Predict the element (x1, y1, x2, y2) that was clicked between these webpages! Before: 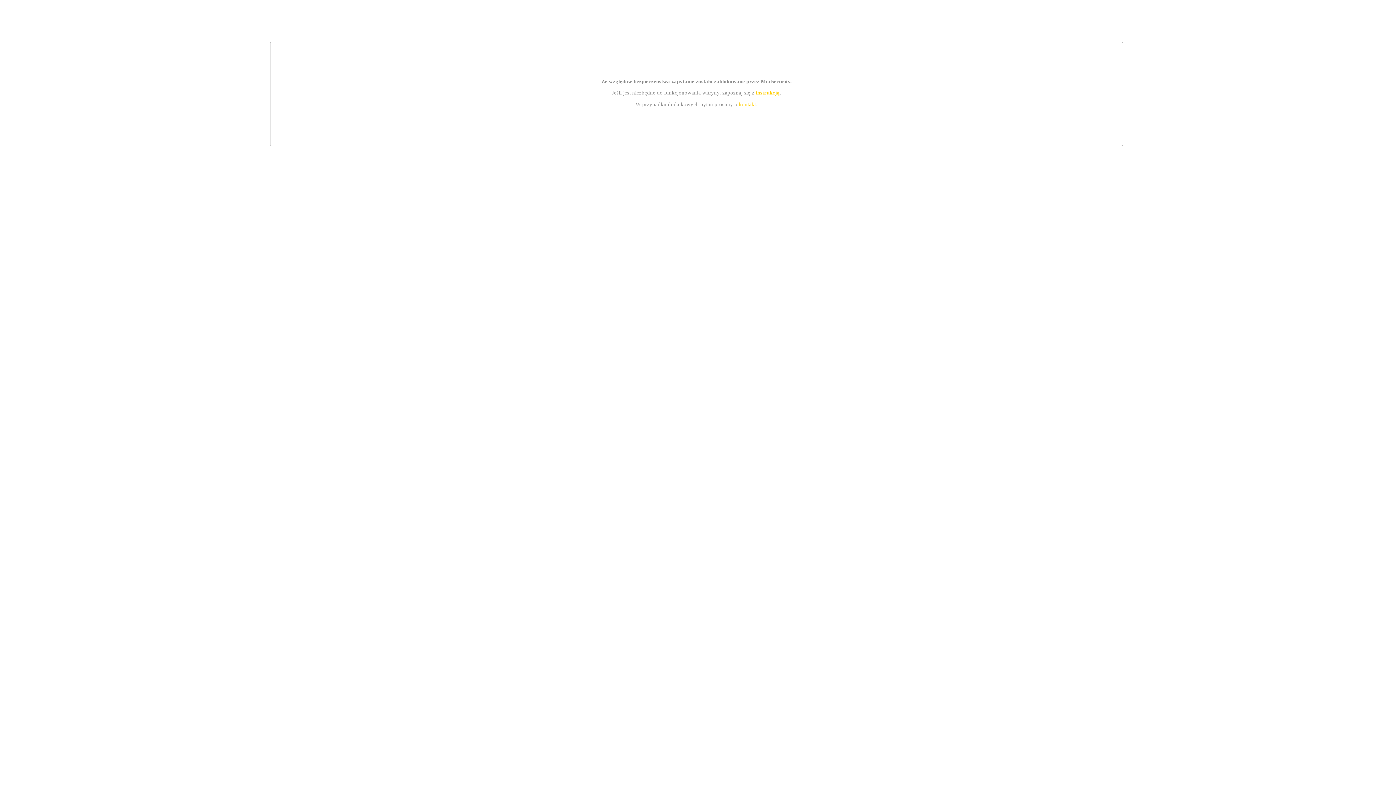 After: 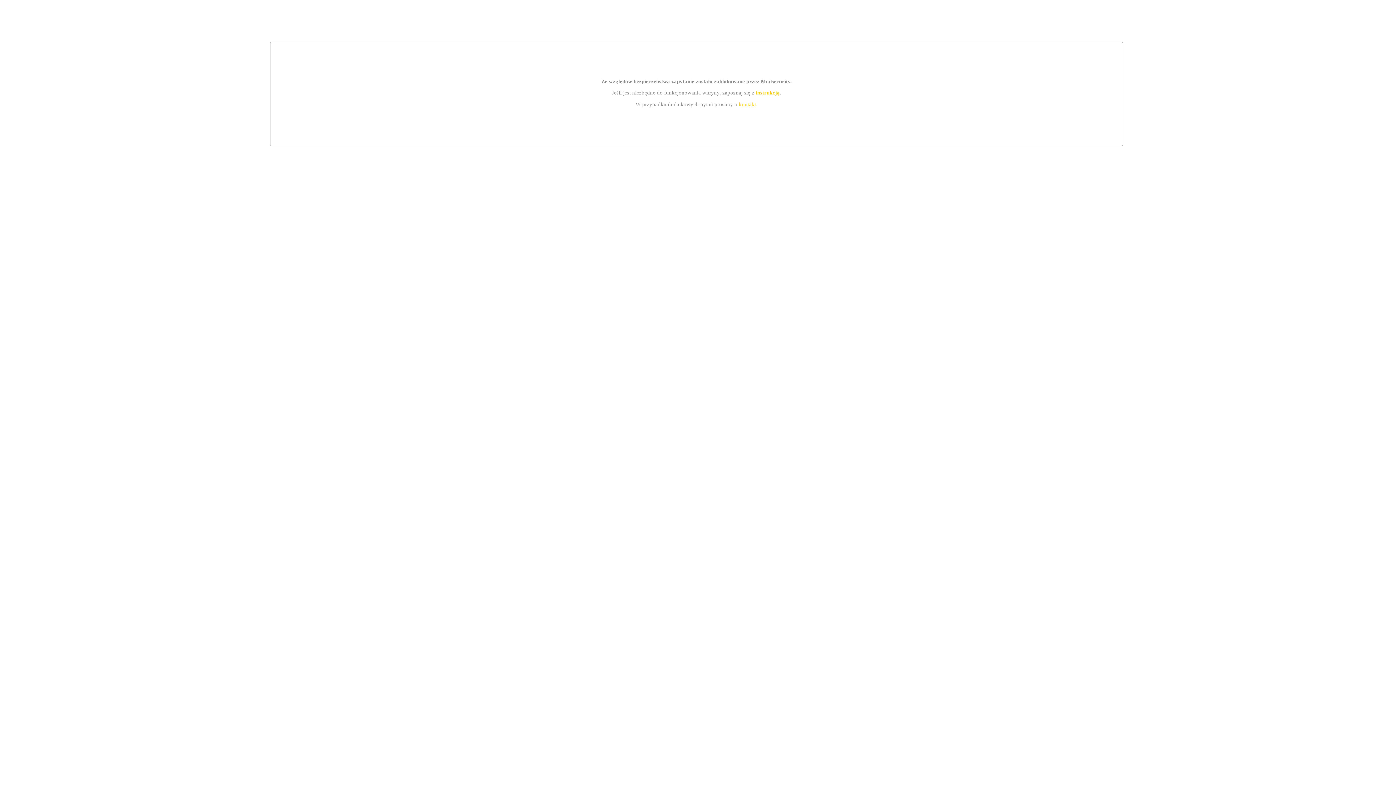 Action: label: instrukcją bbox: (755, 89, 779, 95)